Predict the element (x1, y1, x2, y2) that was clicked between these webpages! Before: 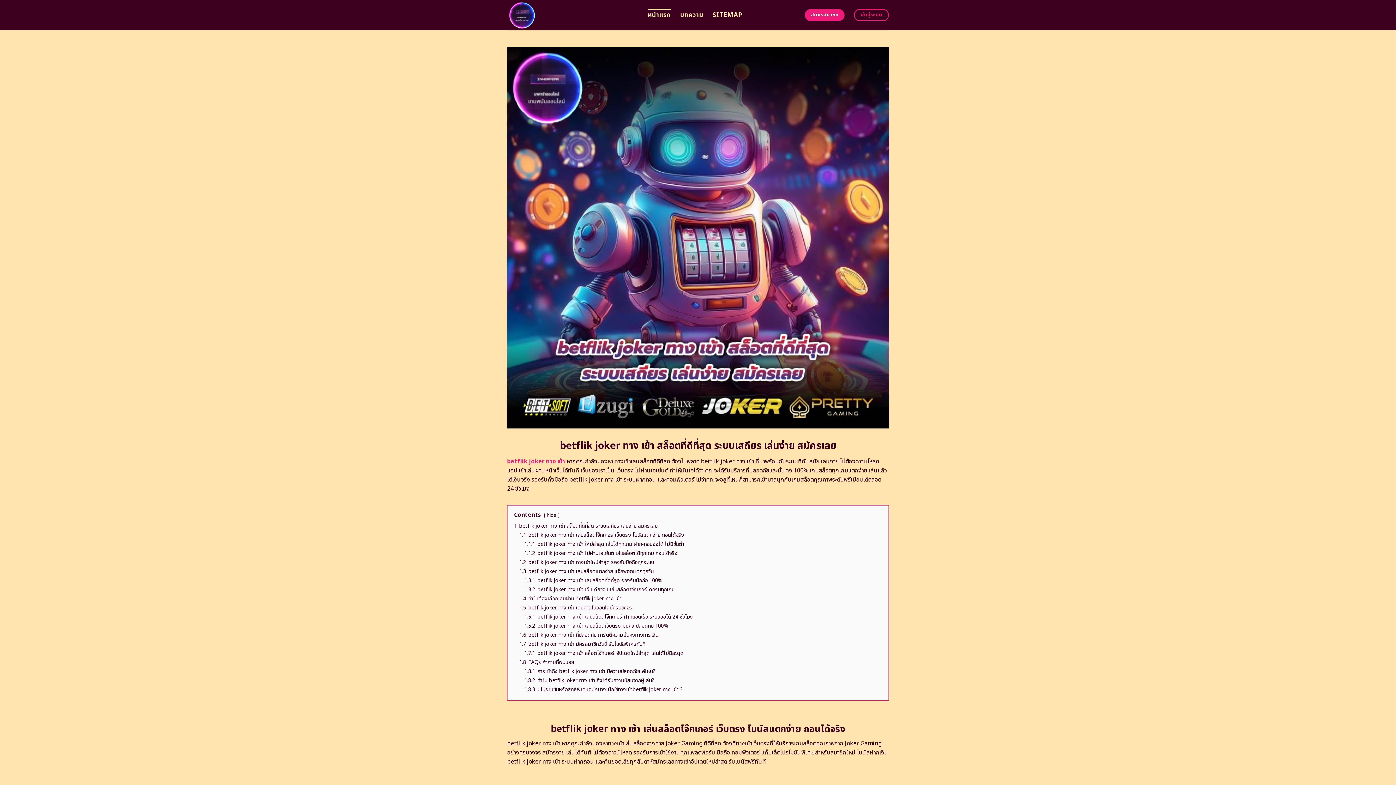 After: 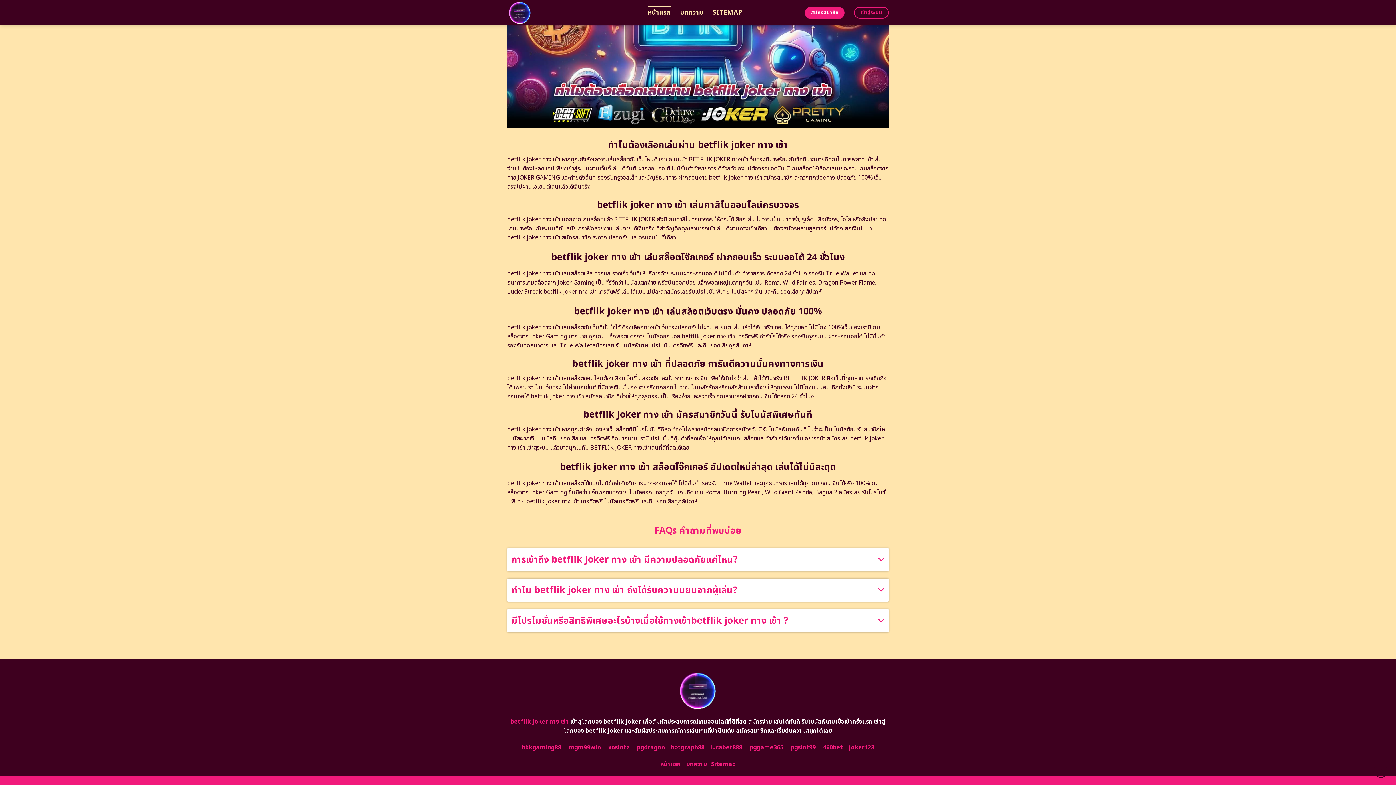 Action: label: 1.8.3 มีโปรโมชั่นหรือสิทธิพิเศษอะไรบ้างเมื่อใช้ทางเข้าbetflik joker ทาง เข้า ? bbox: (524, 686, 682, 693)